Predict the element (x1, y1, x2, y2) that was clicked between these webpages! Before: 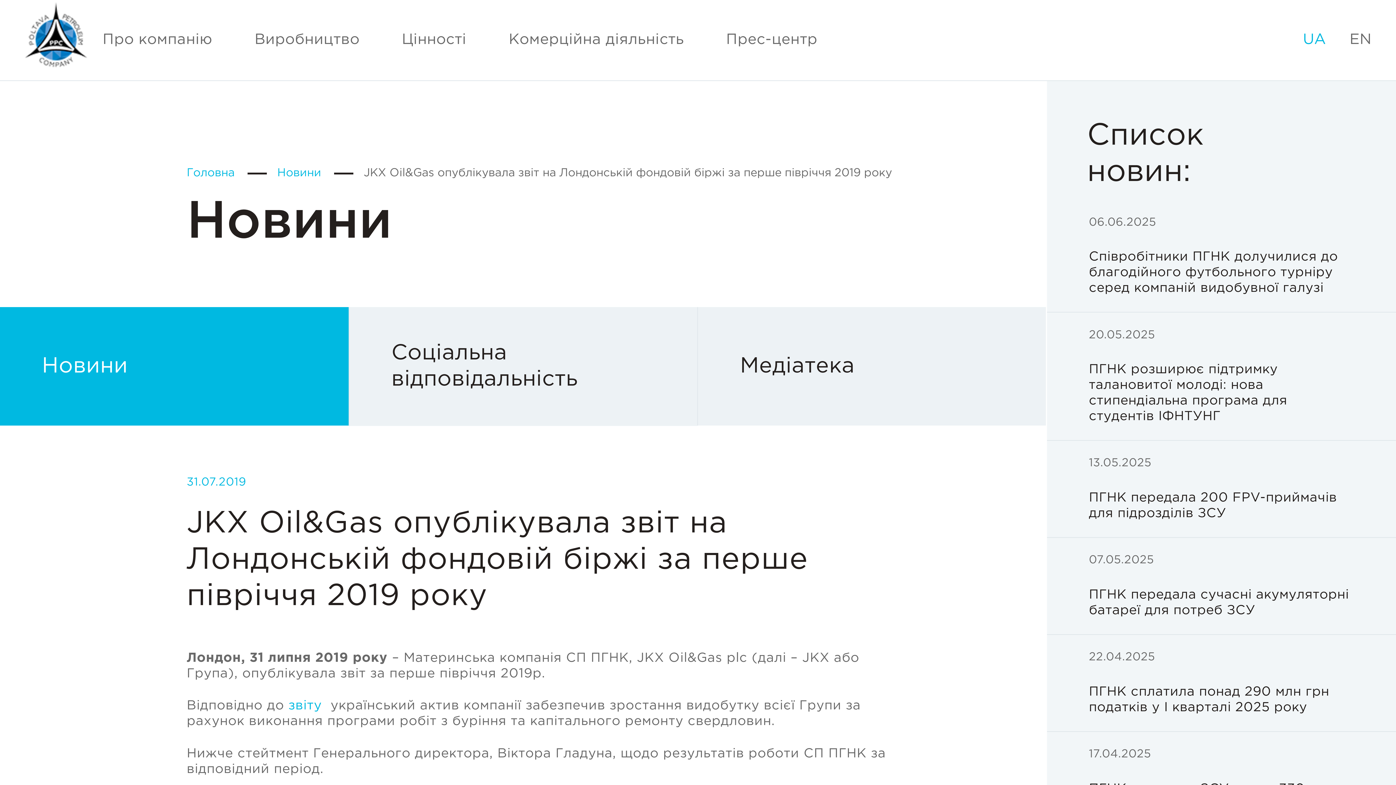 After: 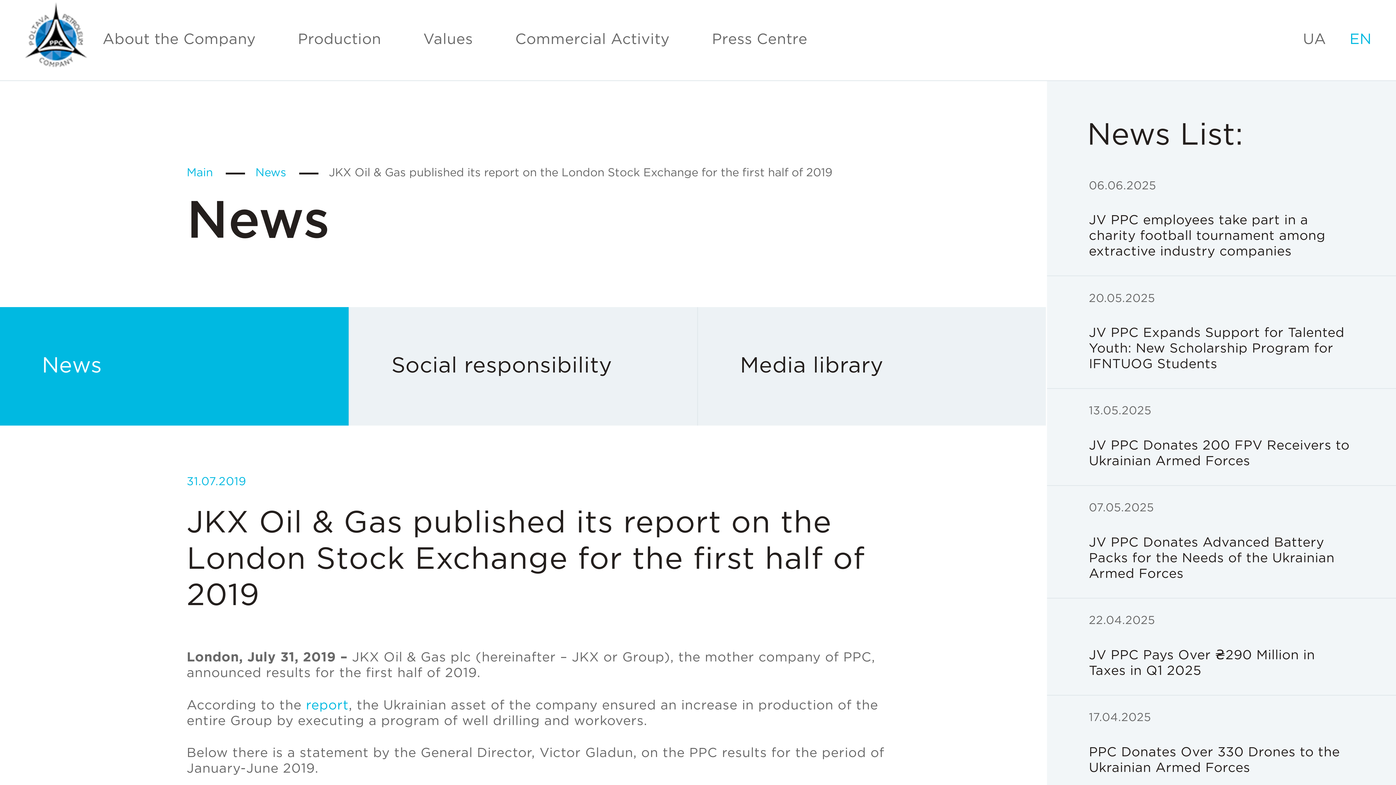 Action: label: EN bbox: (1349, 33, 1371, 46)